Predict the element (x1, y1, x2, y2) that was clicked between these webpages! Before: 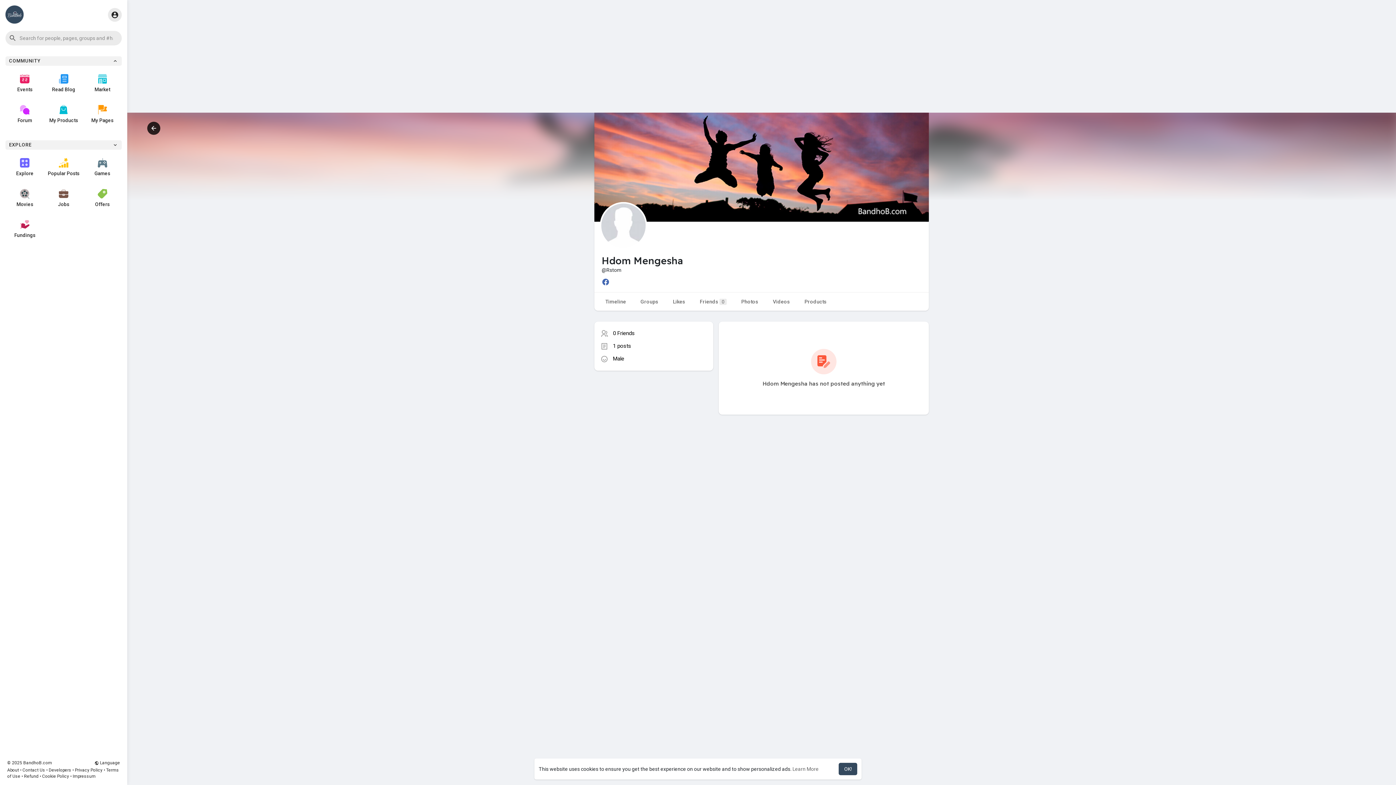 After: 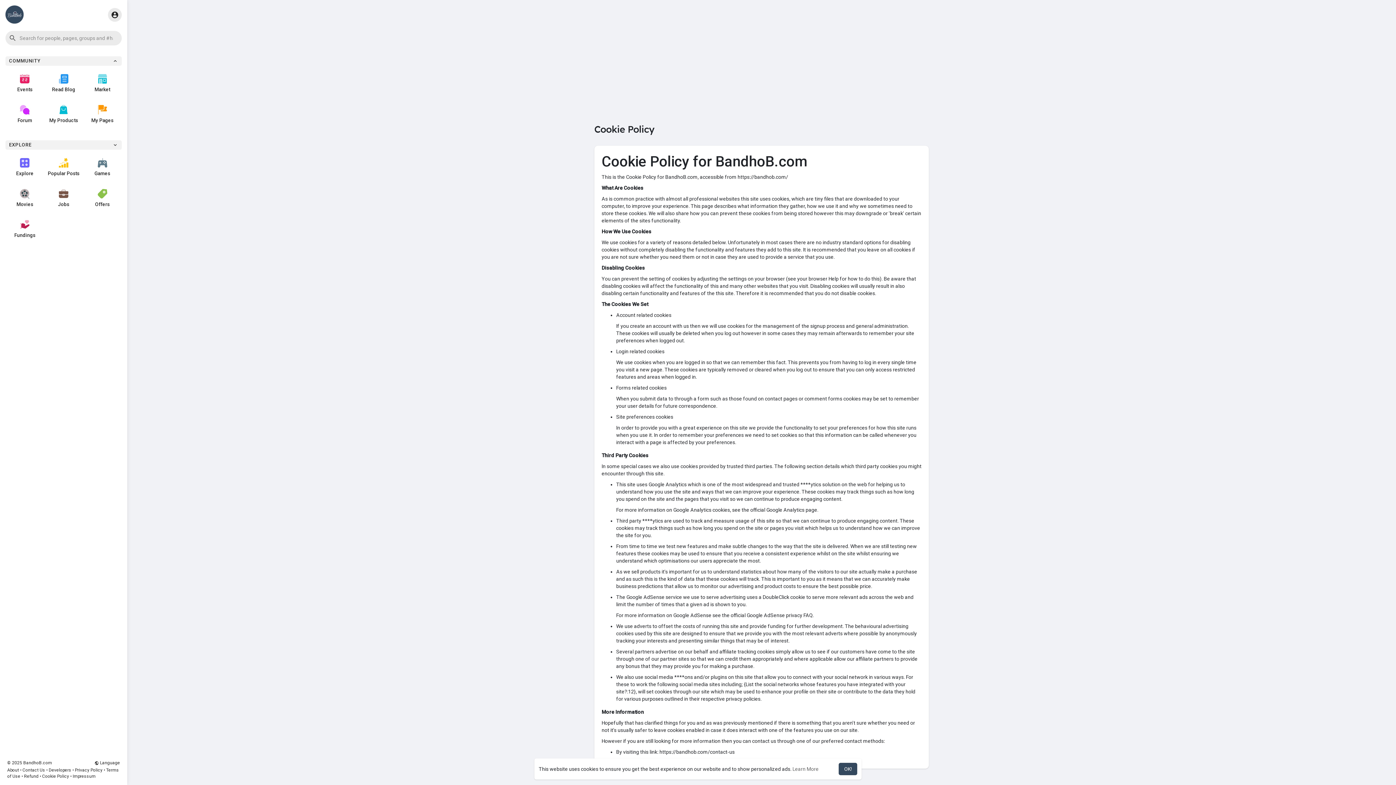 Action: bbox: (42, 774, 69, 779) label: Cookie Policy